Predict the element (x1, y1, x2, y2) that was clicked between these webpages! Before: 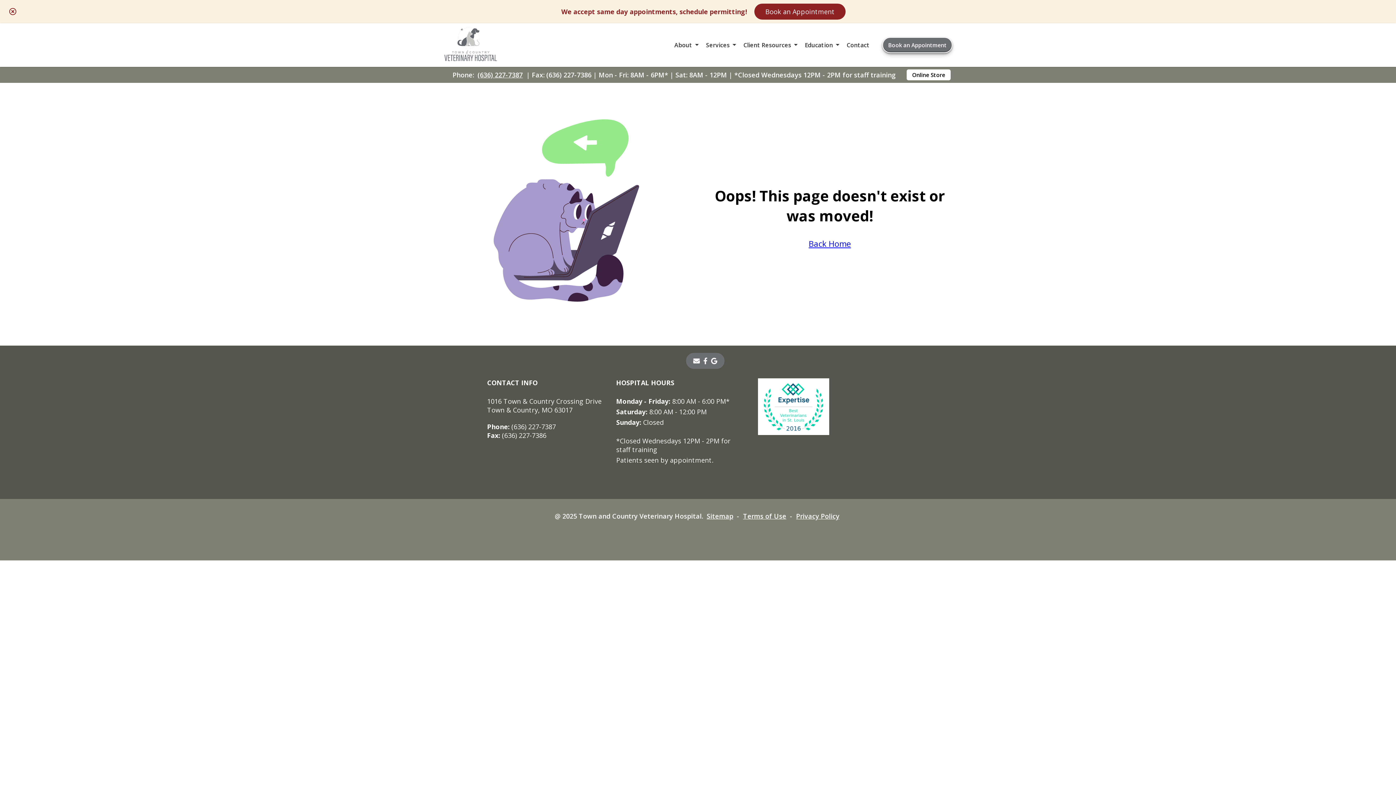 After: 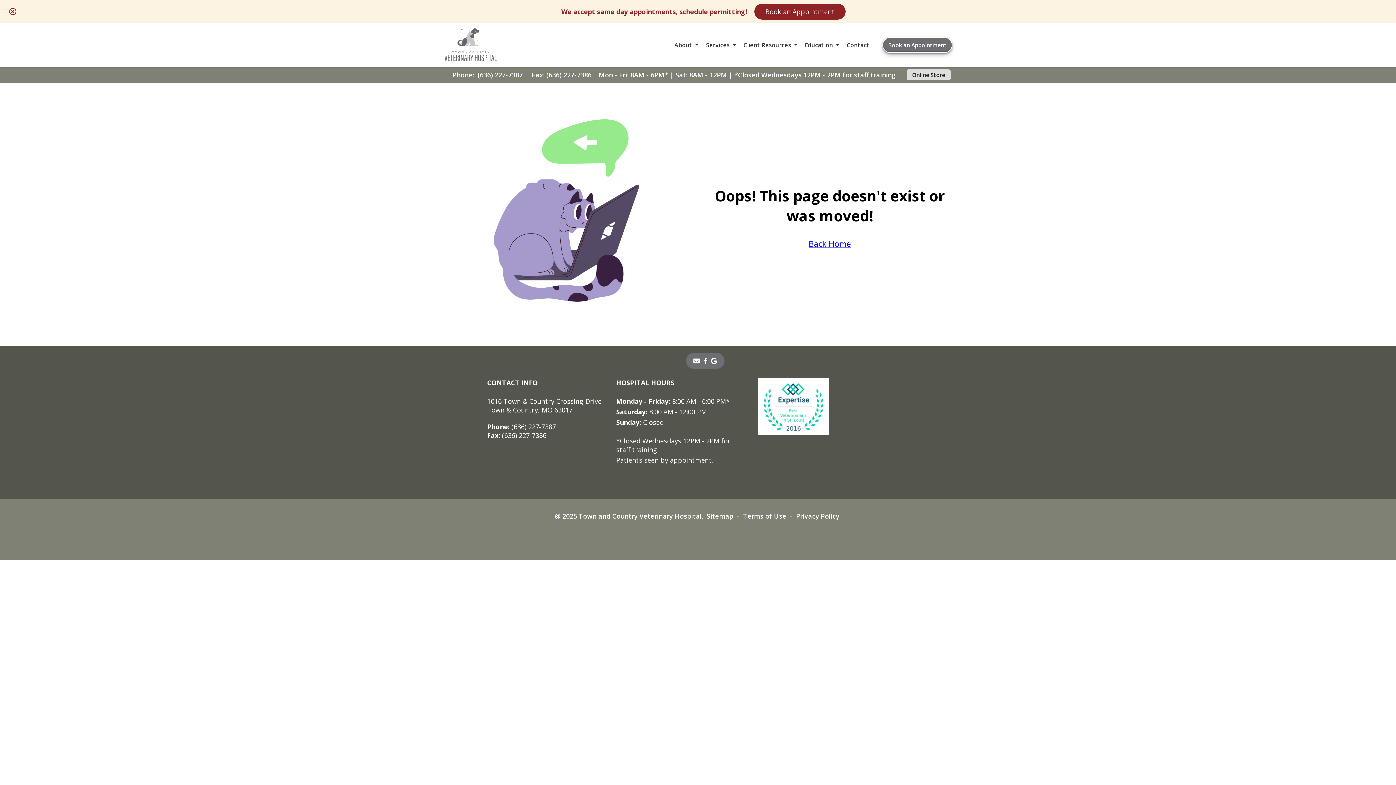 Action: bbox: (906, 69, 950, 80) label: Online Store - opens in a new tab